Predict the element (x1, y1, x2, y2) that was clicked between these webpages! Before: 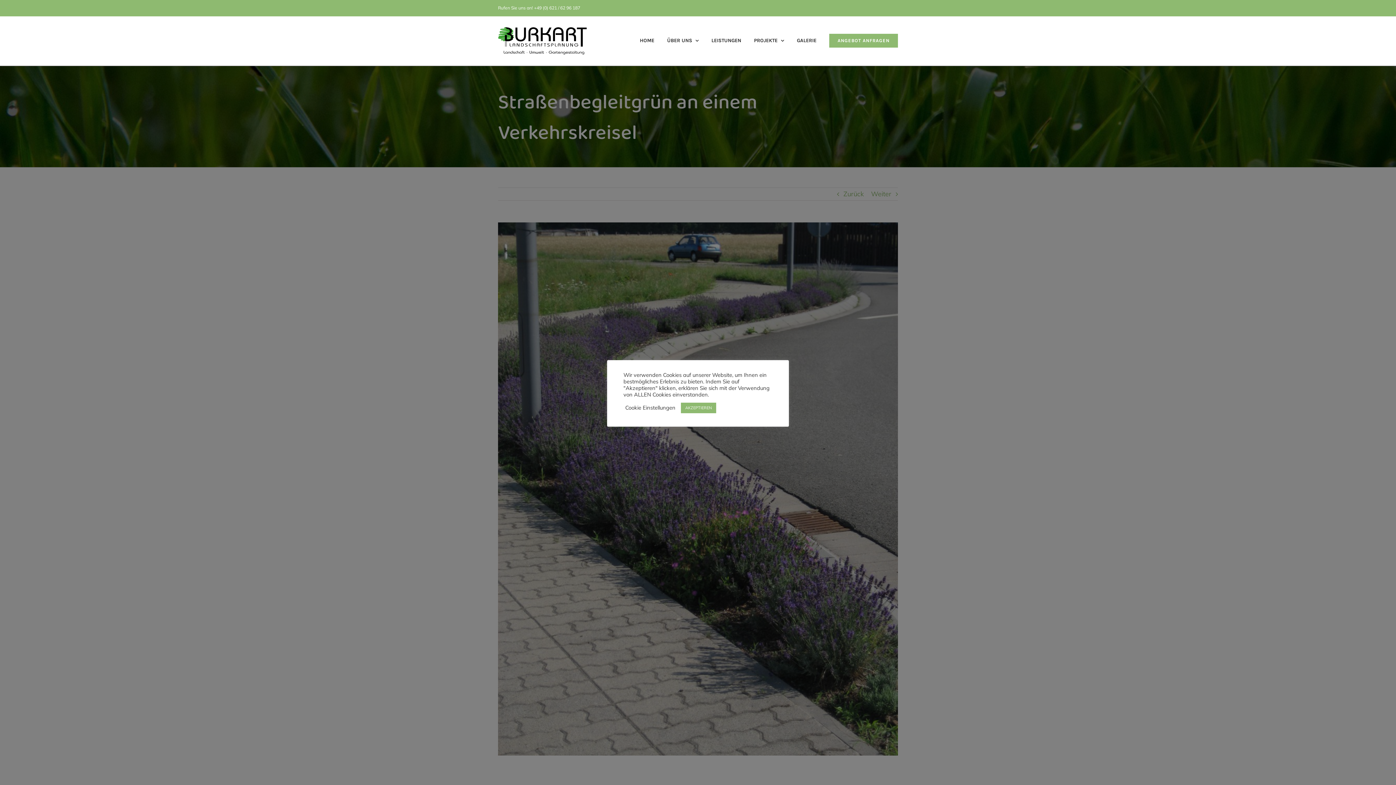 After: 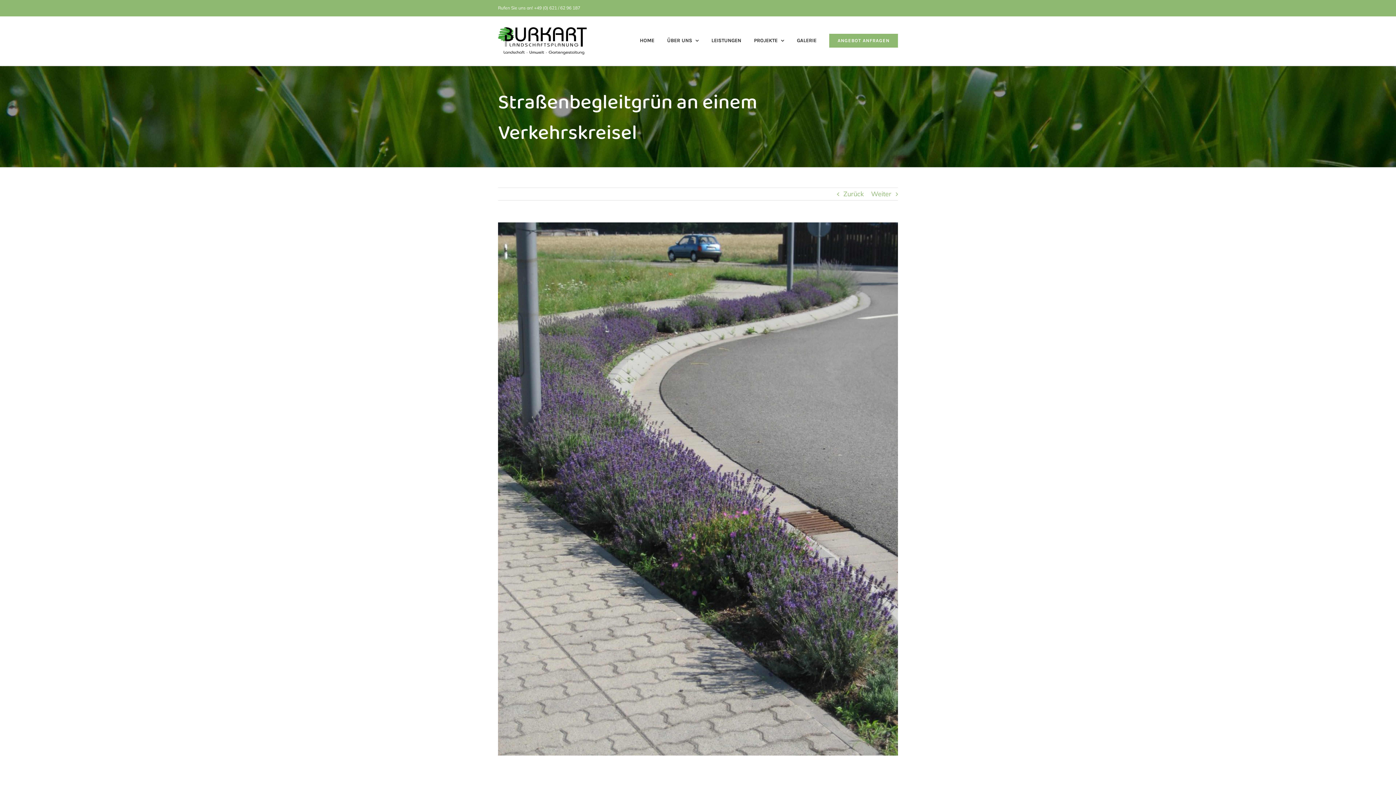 Action: label: AKZEPTIEREN bbox: (681, 402, 716, 413)